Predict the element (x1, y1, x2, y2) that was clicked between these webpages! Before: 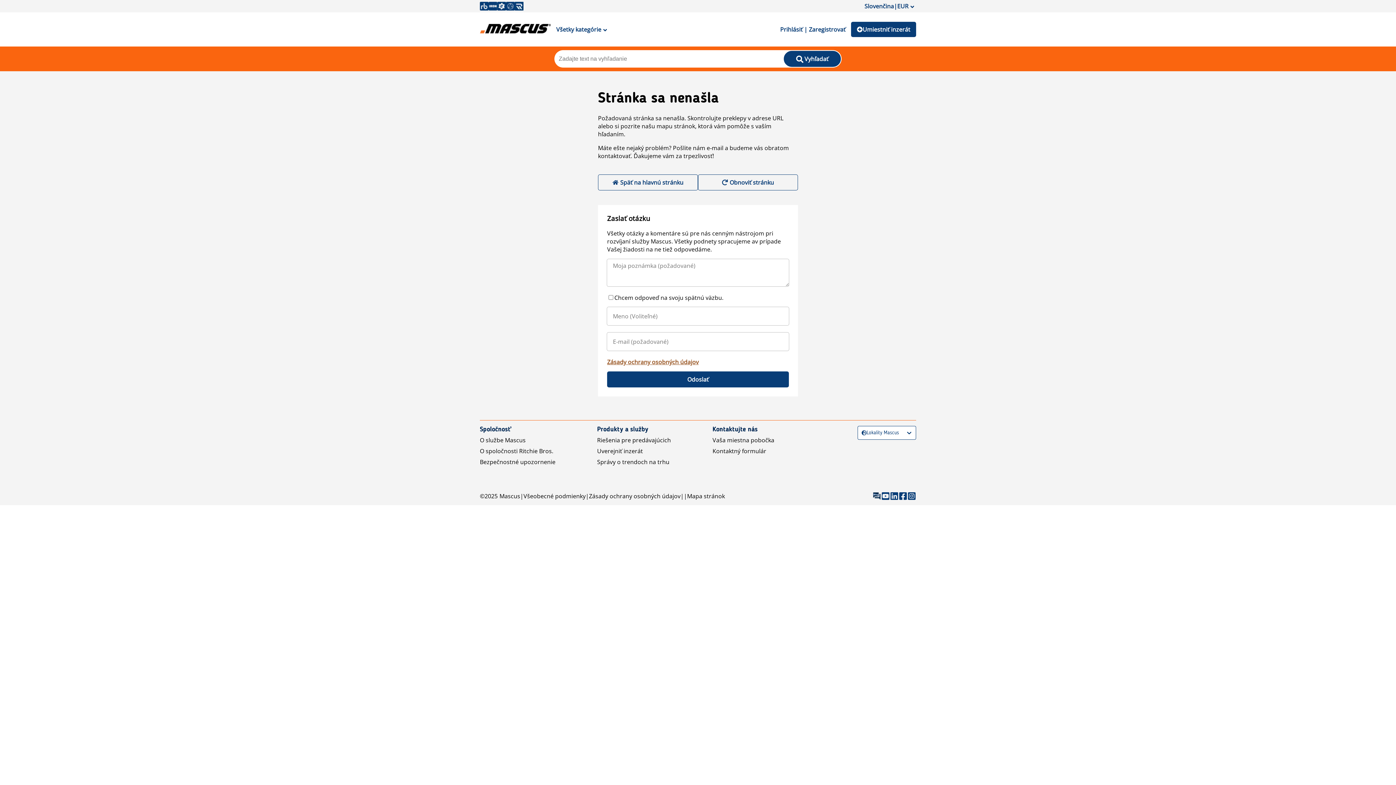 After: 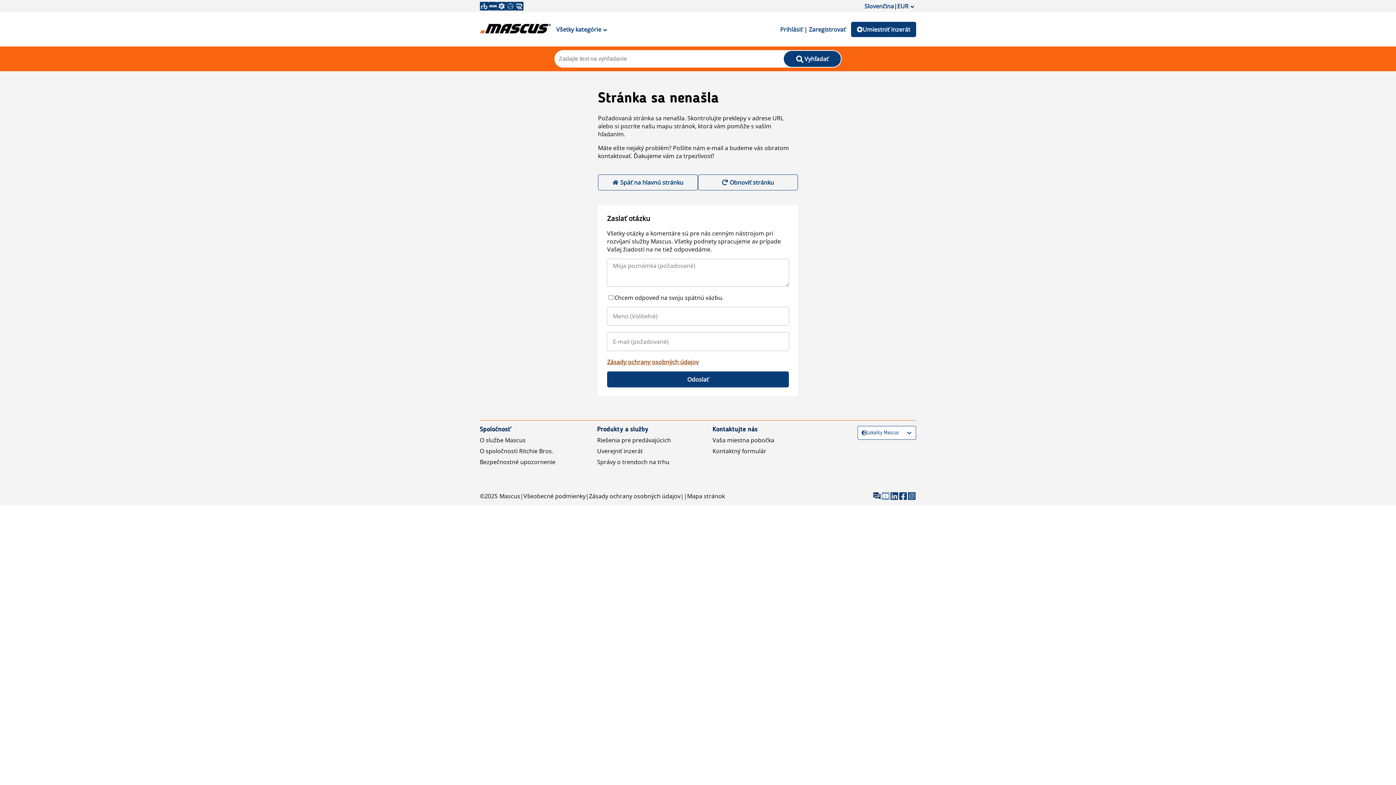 Action: bbox: (881, 492, 890, 500)